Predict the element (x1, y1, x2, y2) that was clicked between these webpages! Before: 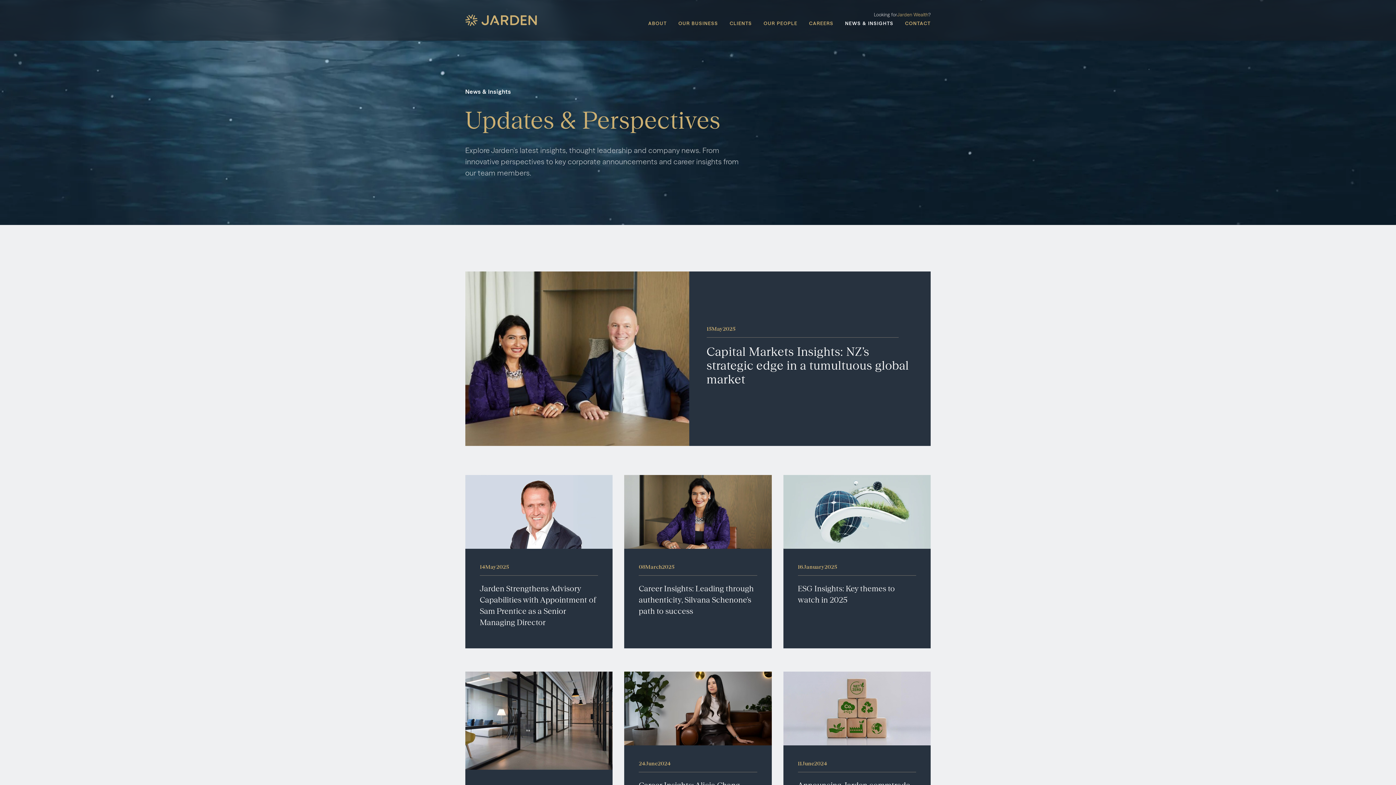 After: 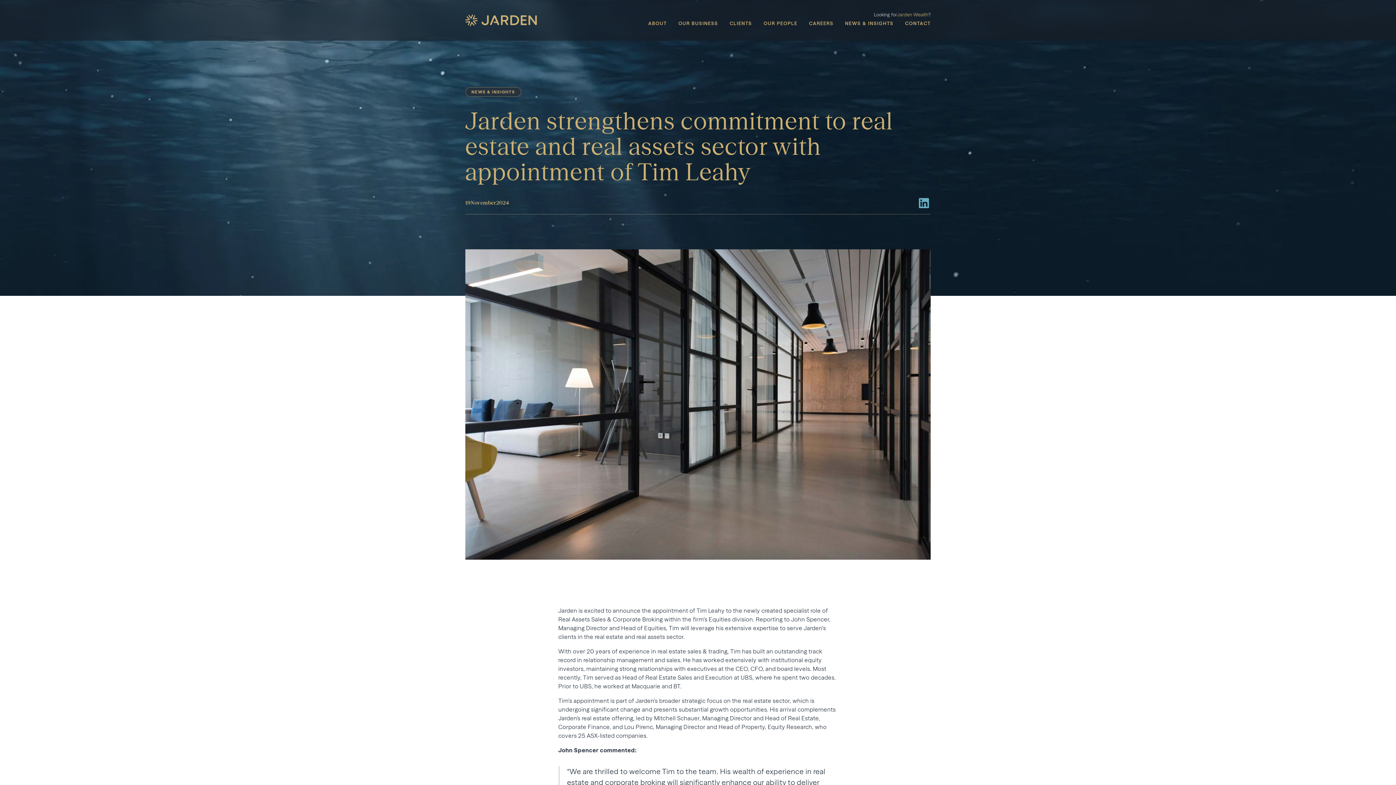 Action: label: 19
November
2024
Jarden strengthens commitment to real estate and real assets sector with appointment of Tim Leahy bbox: (465, 671, 612, 869)